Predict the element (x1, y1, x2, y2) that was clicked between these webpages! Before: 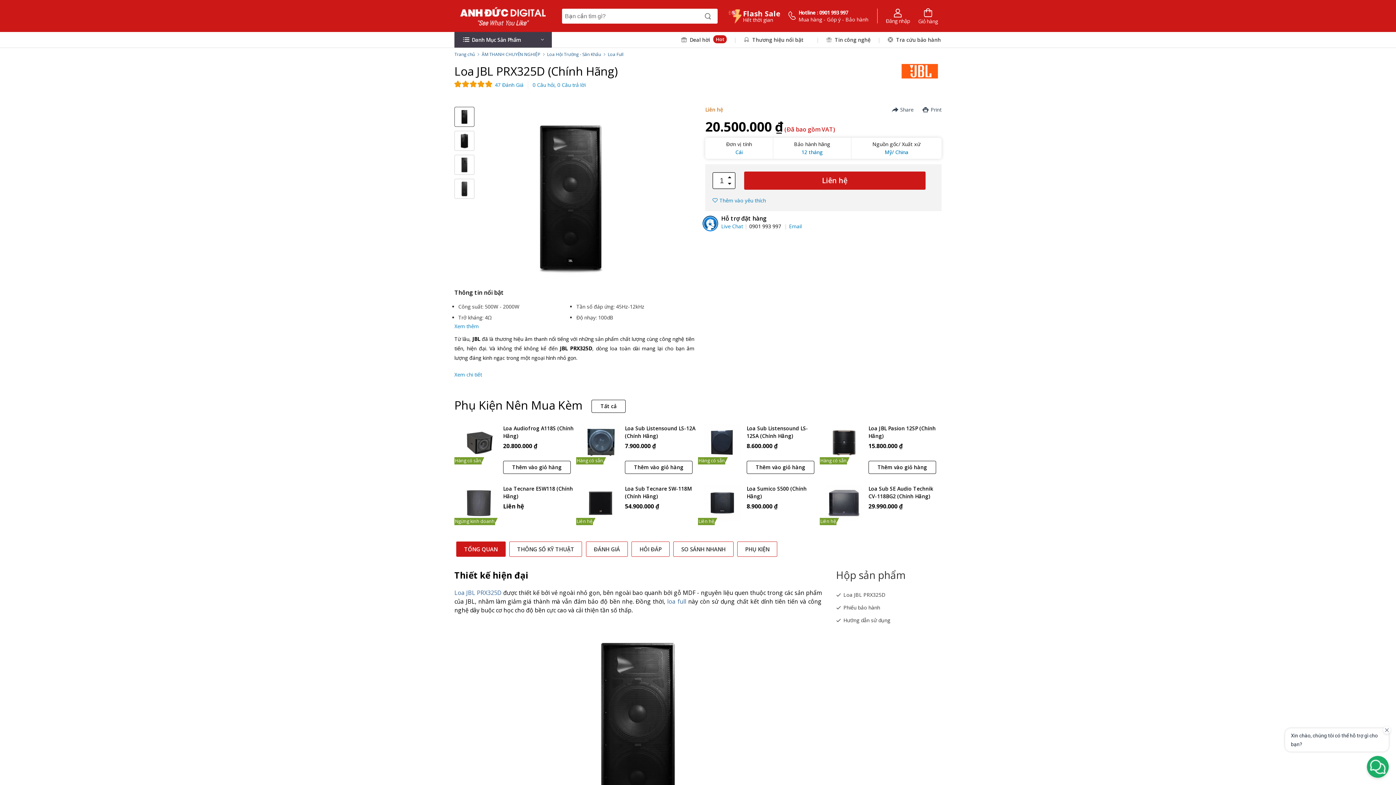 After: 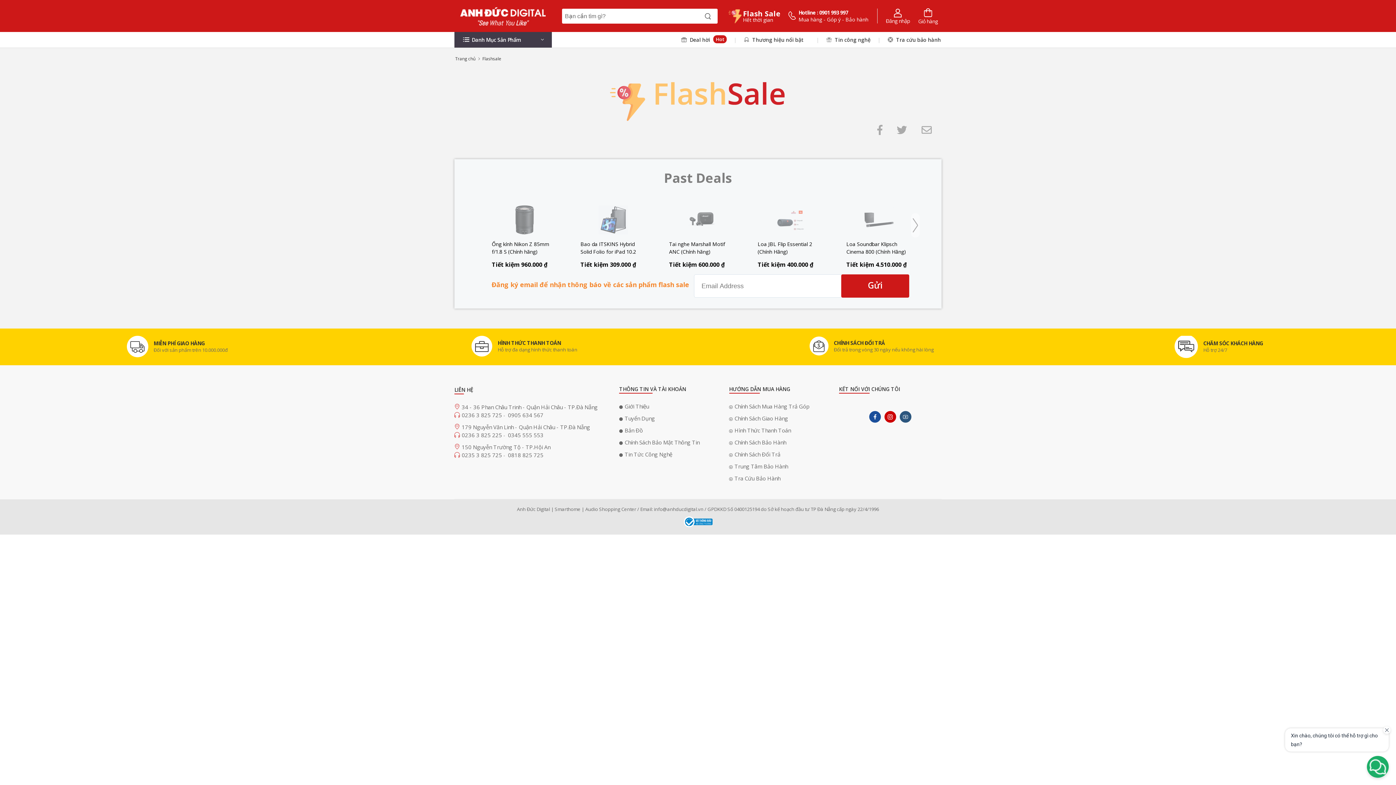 Action: label: Flash Sale
Hết thời gian bbox: (717, 8, 780, 23)